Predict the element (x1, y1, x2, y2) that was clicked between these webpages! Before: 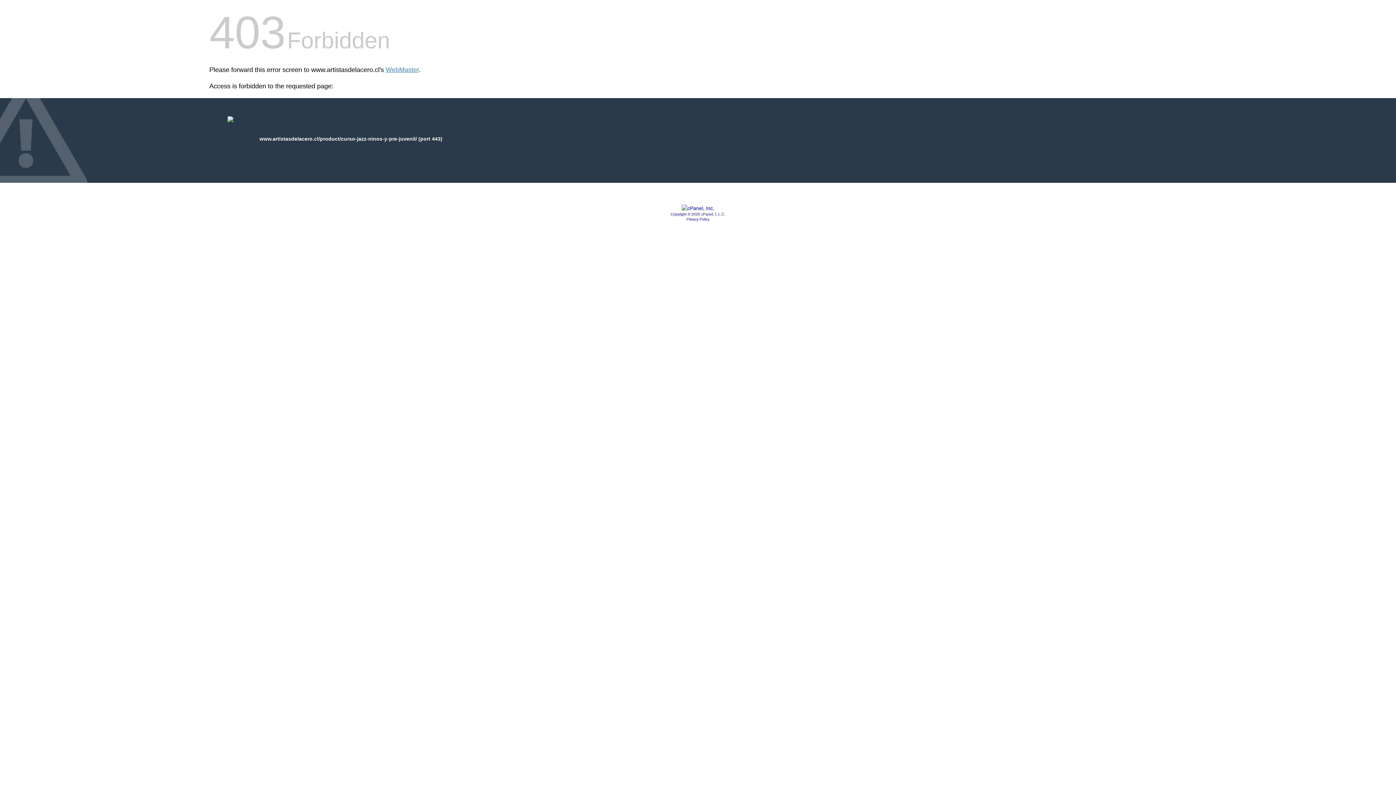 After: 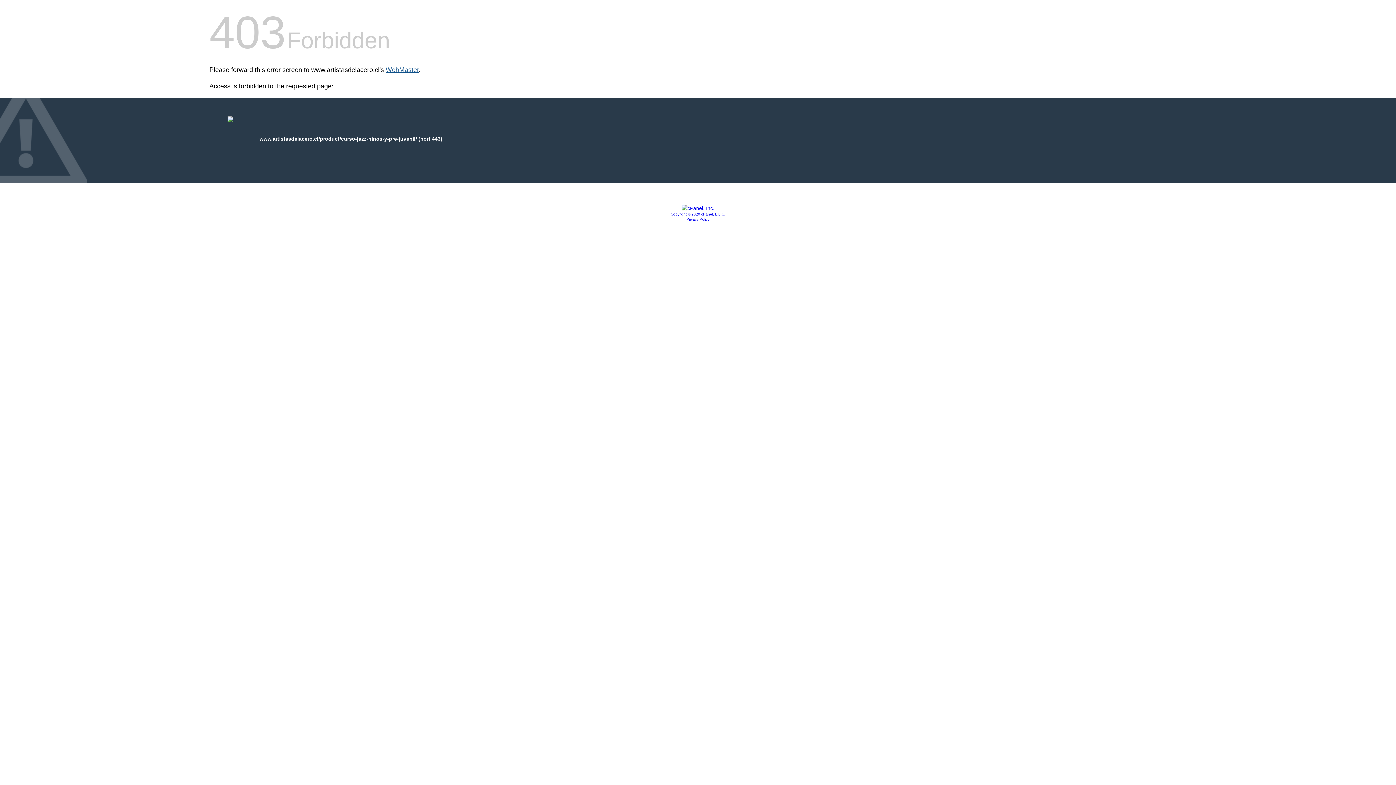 Action: label: WebMaster bbox: (385, 66, 418, 73)